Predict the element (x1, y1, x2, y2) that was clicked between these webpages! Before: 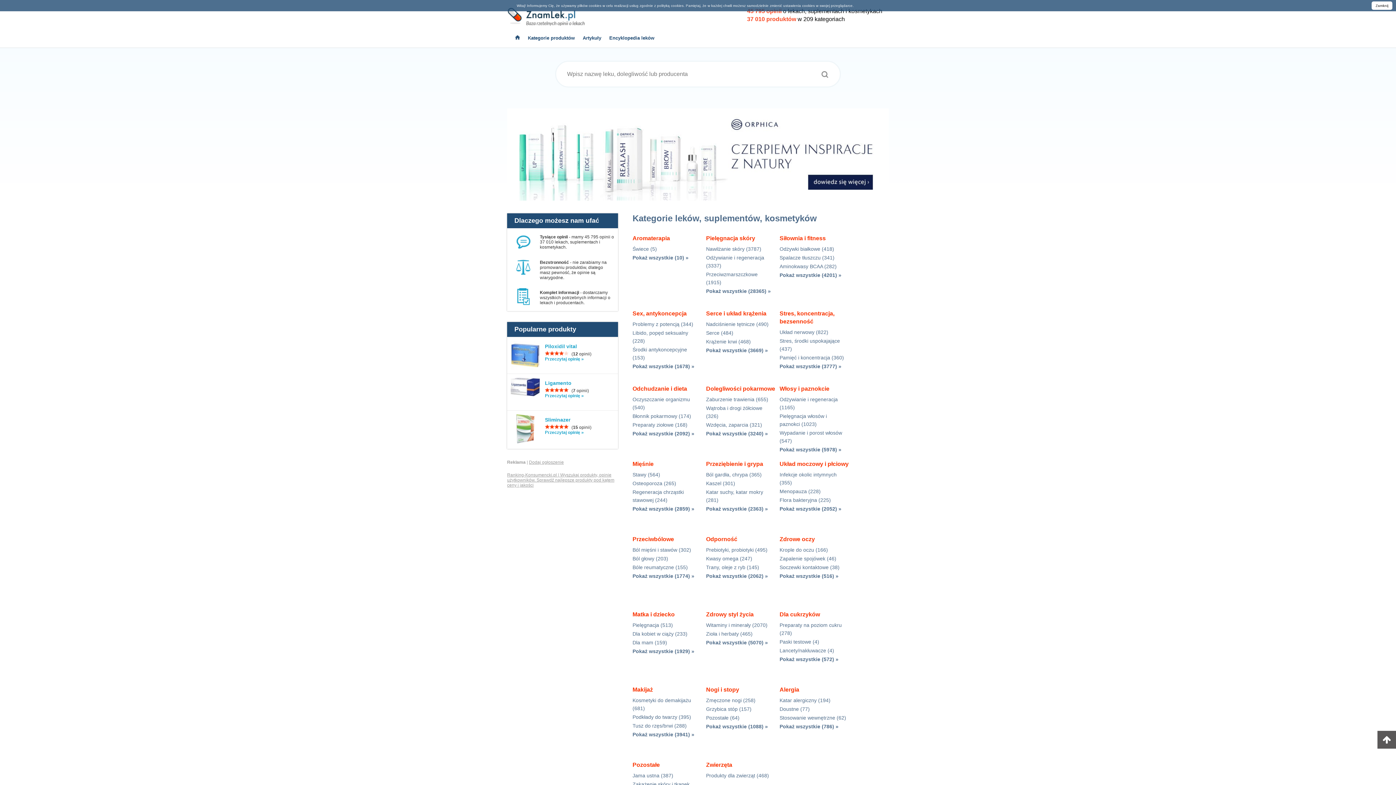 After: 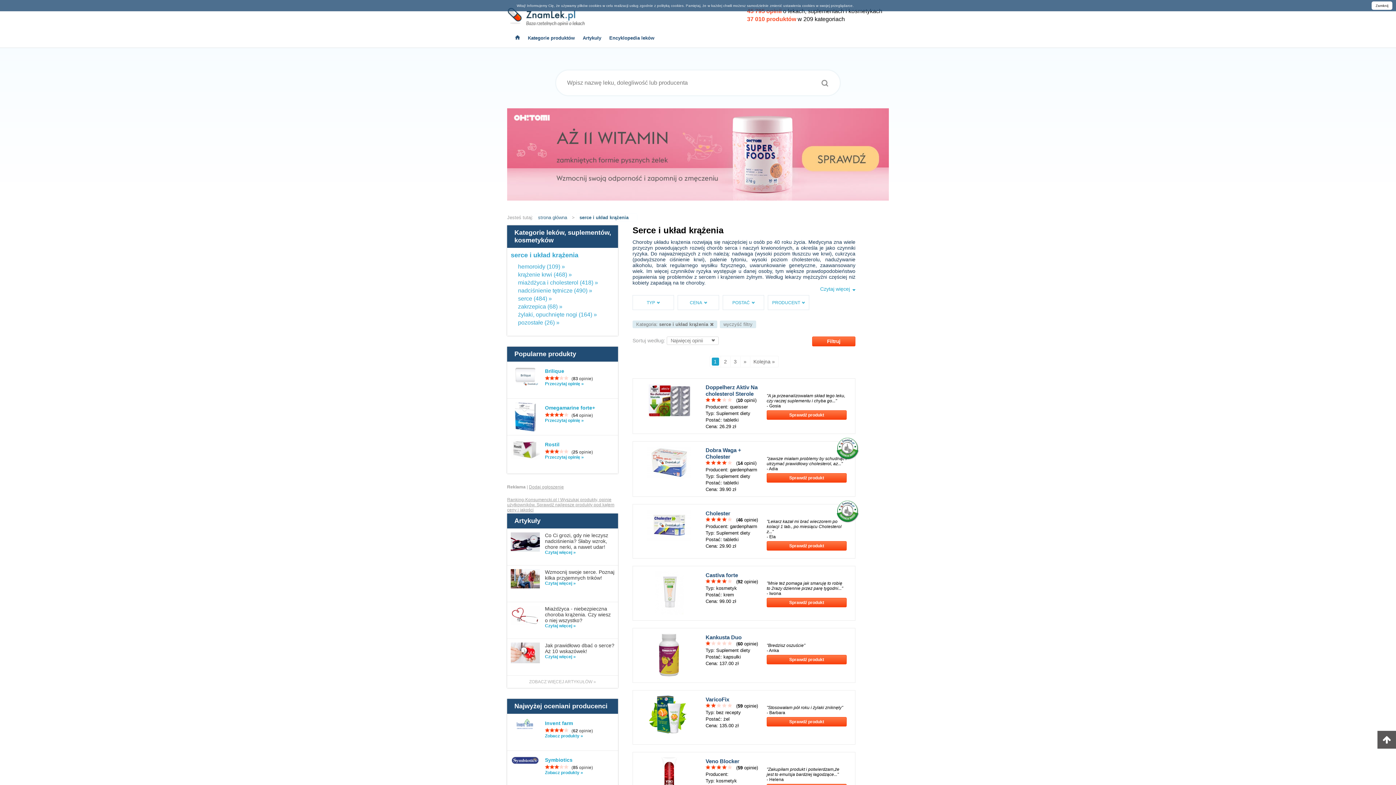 Action: bbox: (704, 346, 773, 355) label: Pokaż wszystkie (3669) »